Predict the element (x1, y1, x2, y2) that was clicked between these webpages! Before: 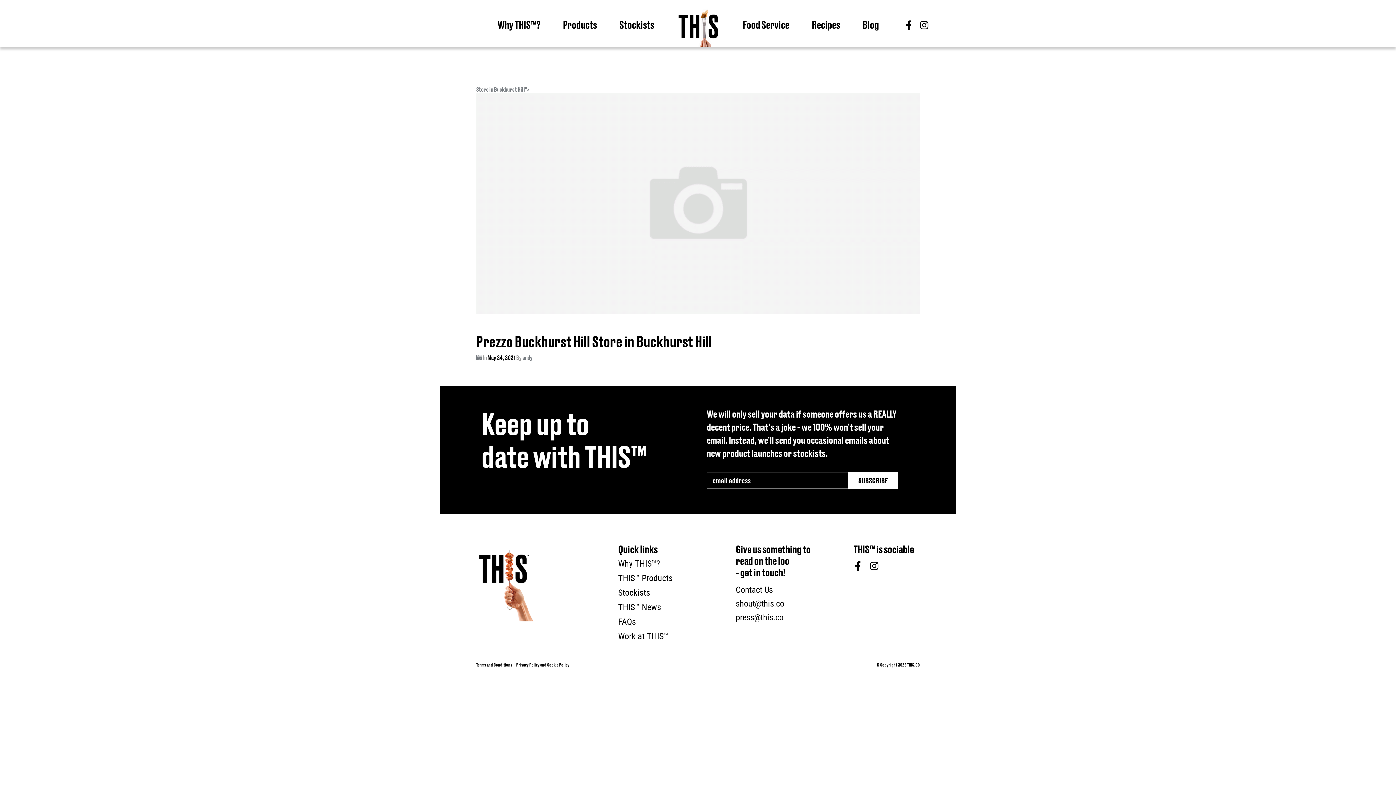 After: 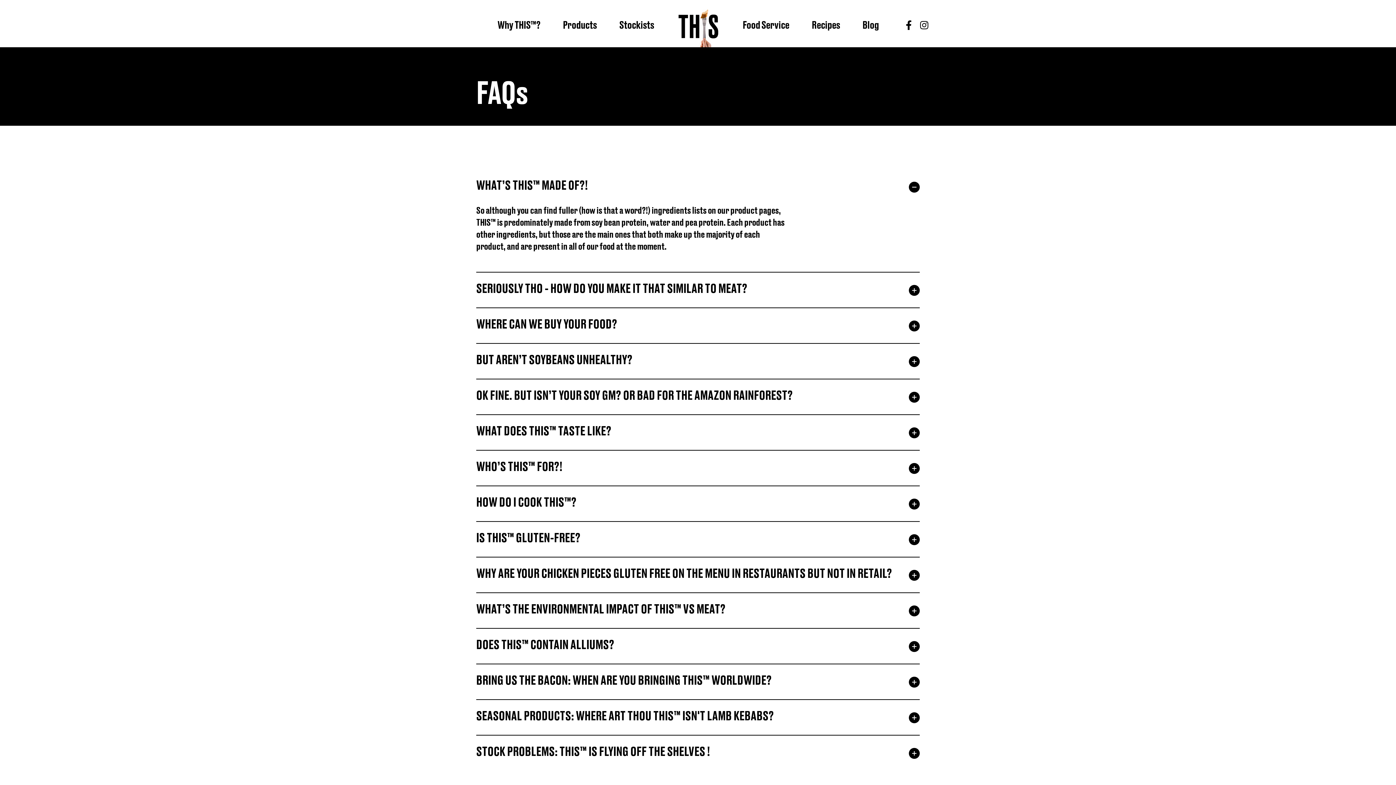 Action: label: FAQs bbox: (618, 616, 636, 627)